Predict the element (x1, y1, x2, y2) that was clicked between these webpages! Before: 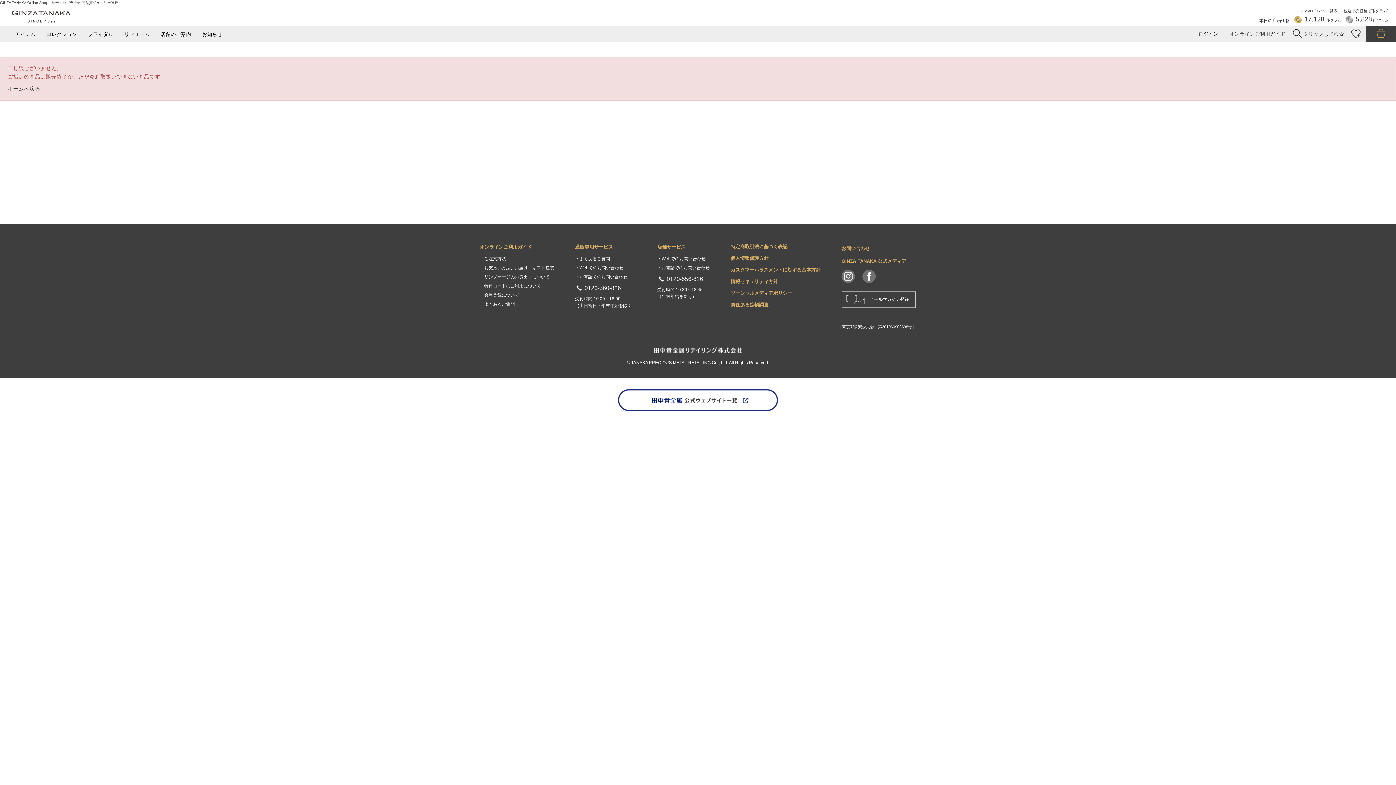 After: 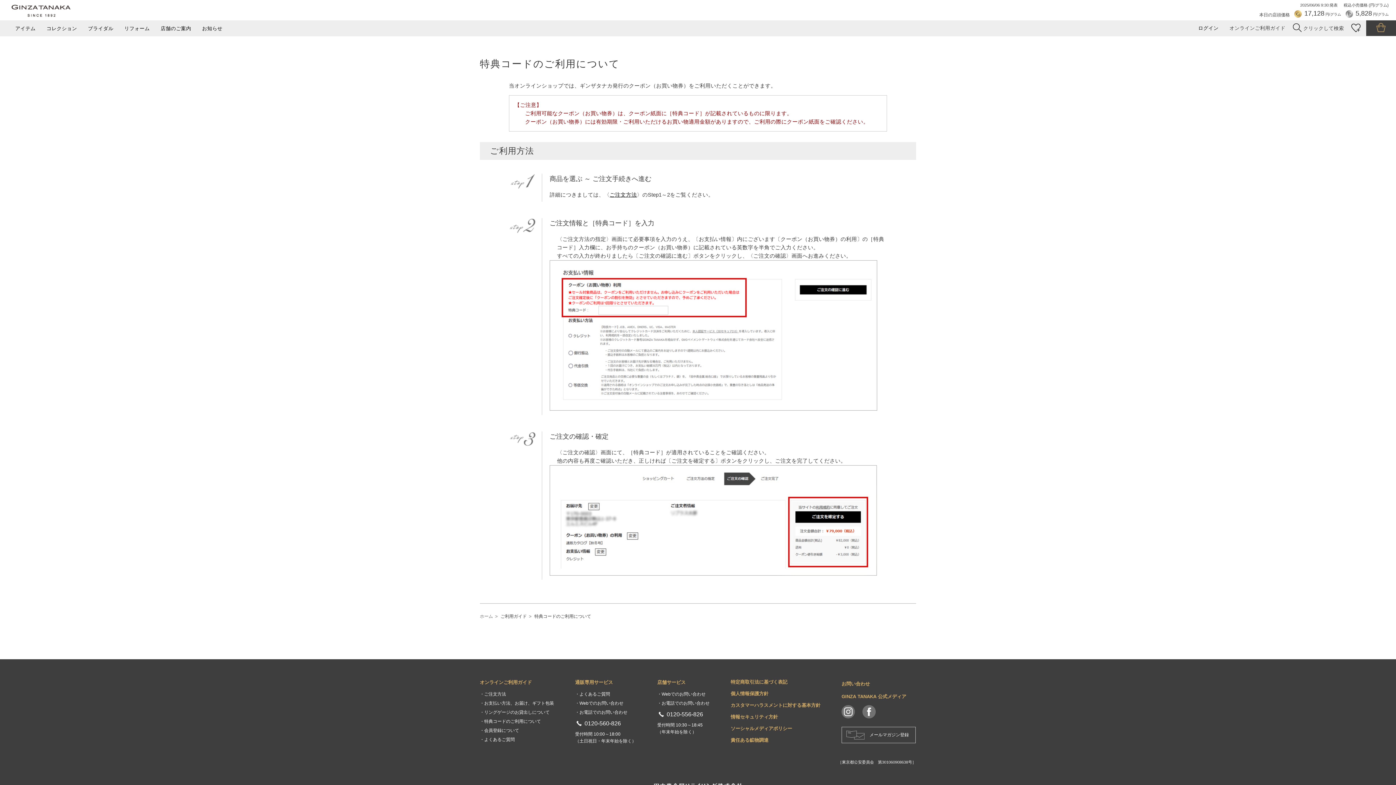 Action: bbox: (480, 283, 541, 288) label: ・特典コードのご利用について